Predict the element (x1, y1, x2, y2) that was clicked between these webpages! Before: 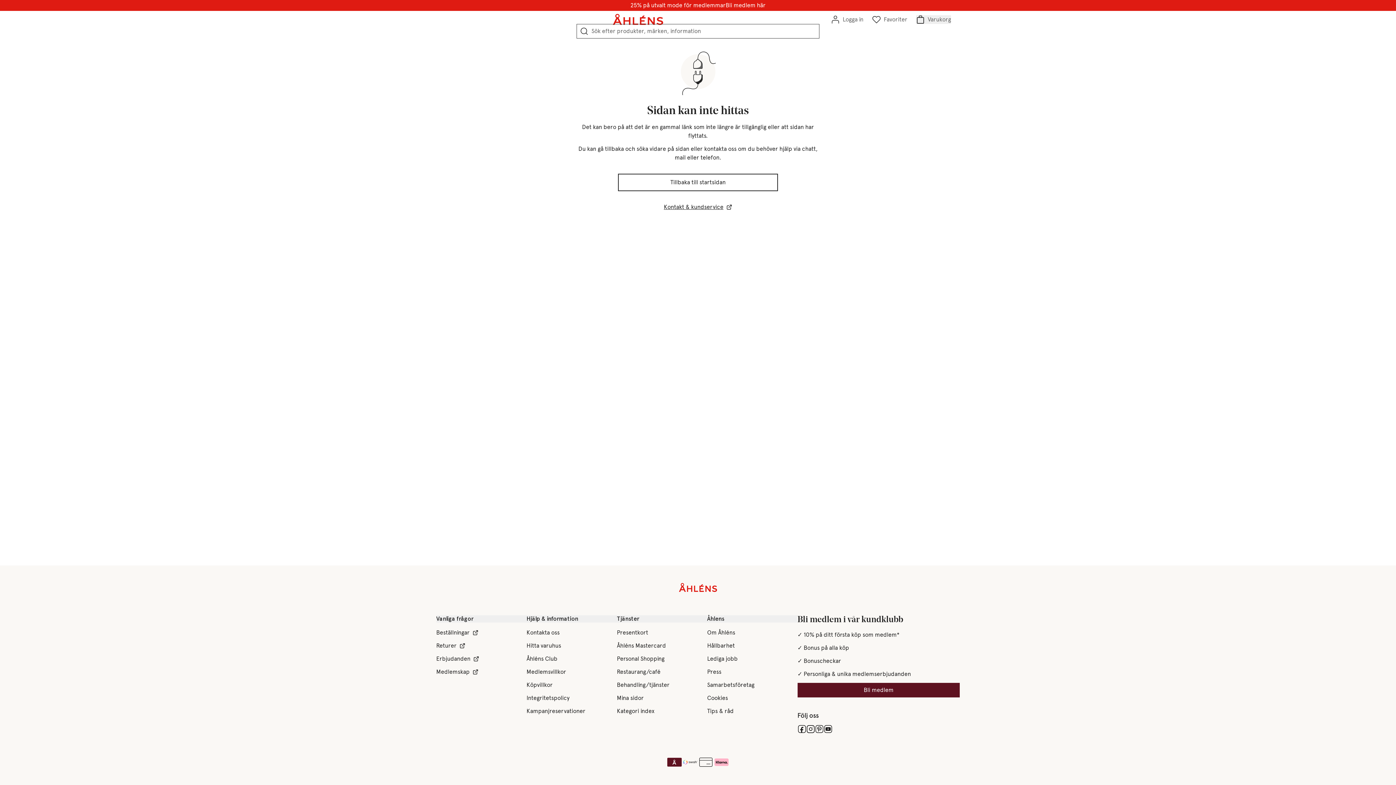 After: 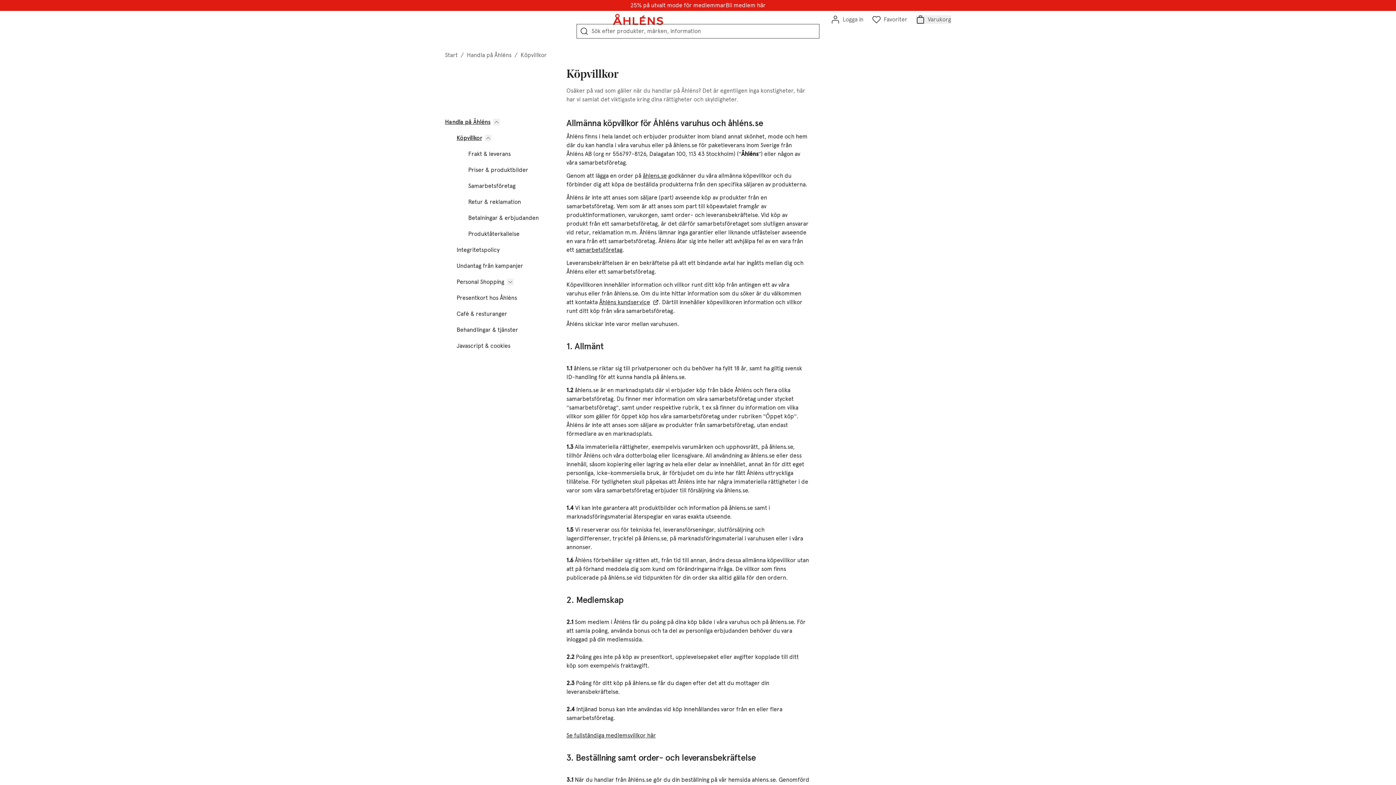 Action: label: Köpvillkor bbox: (526, 680, 552, 689)